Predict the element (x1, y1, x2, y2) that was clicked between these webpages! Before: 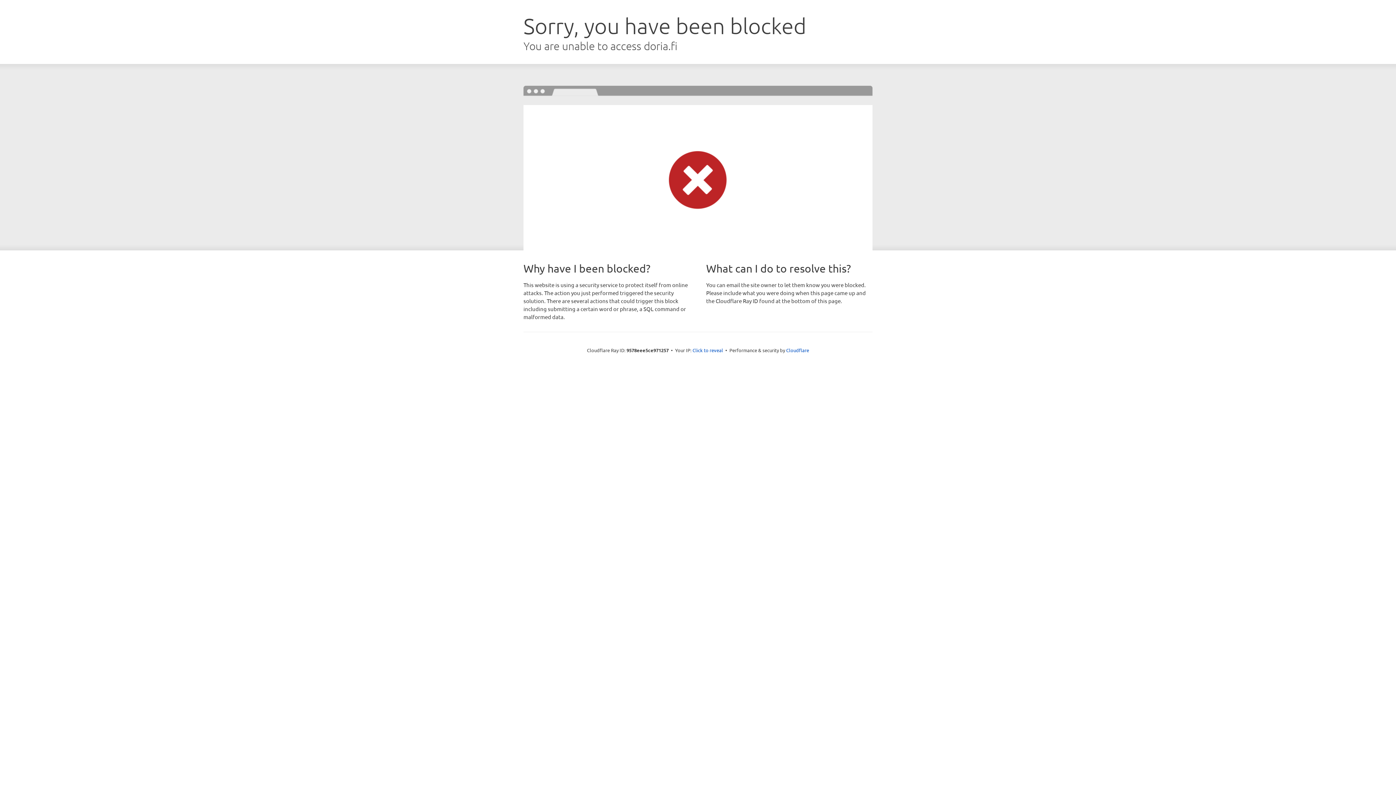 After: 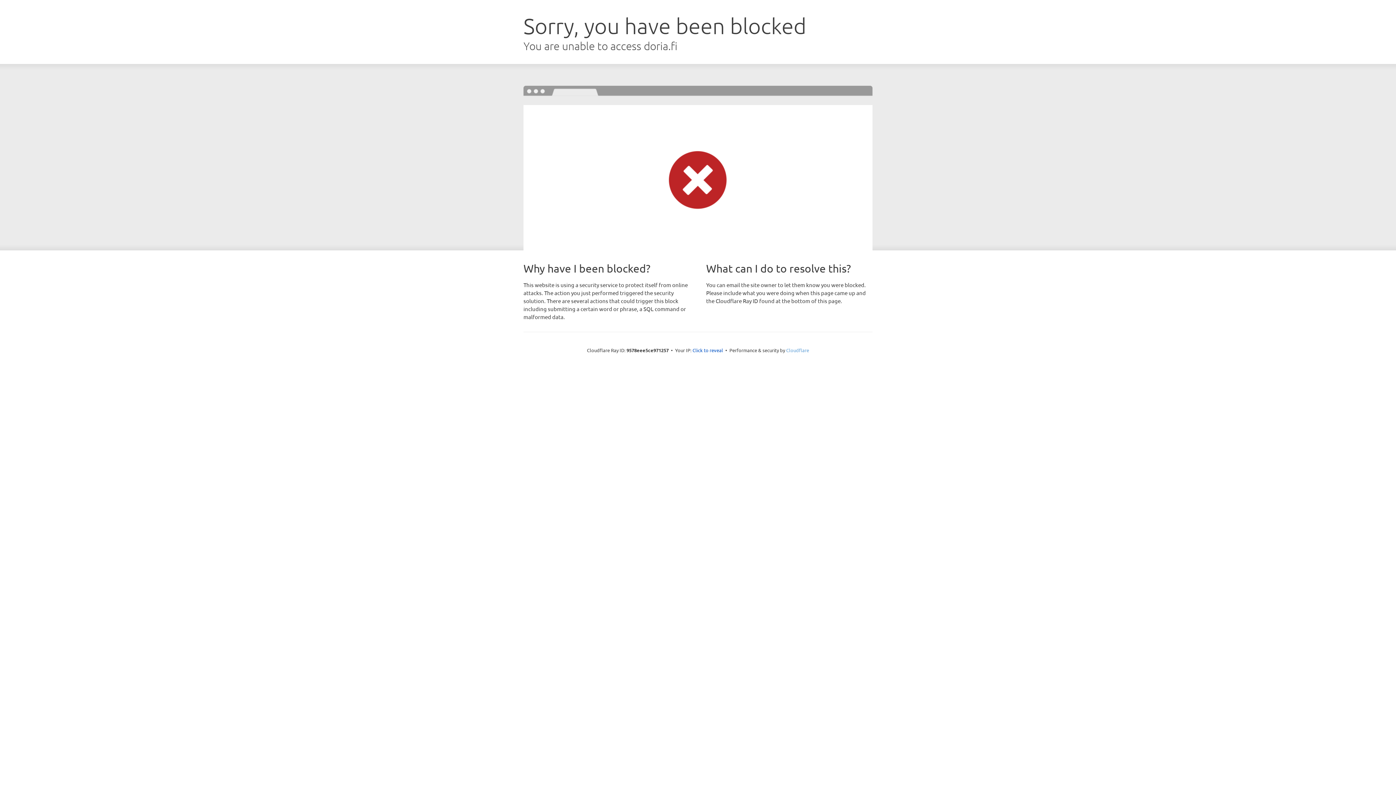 Action: label: Cloudflare bbox: (786, 347, 809, 353)